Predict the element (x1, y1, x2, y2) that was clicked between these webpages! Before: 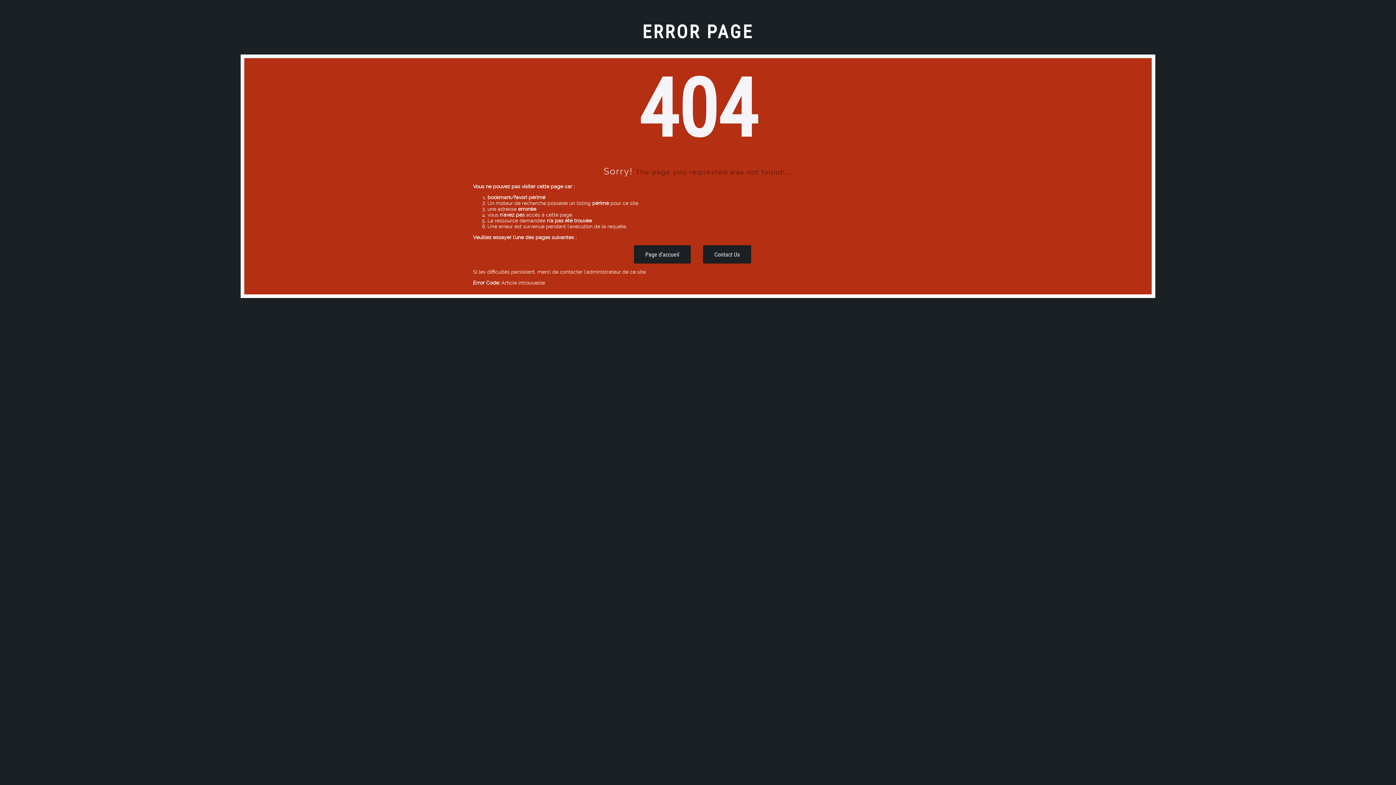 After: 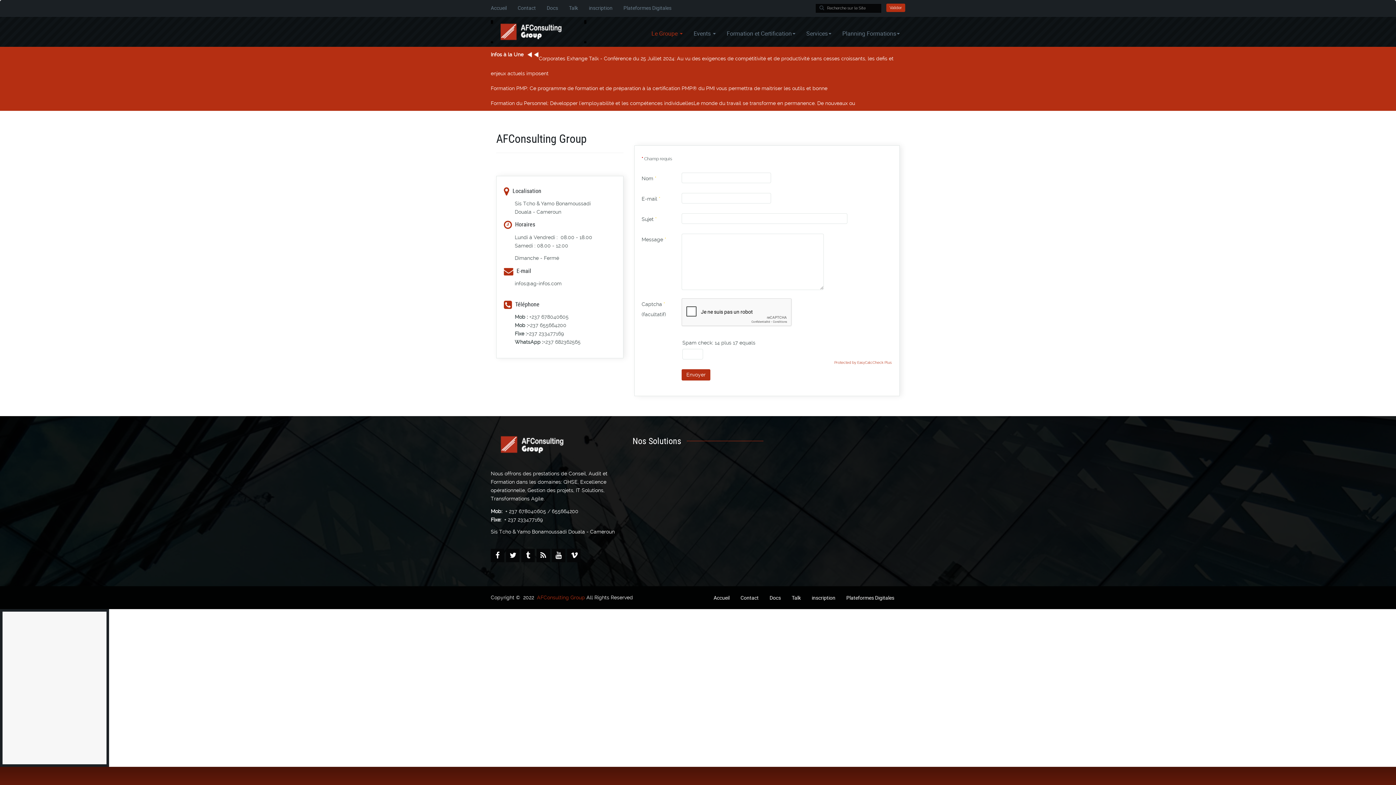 Action: bbox: (703, 245, 751, 263) label: Contact Us